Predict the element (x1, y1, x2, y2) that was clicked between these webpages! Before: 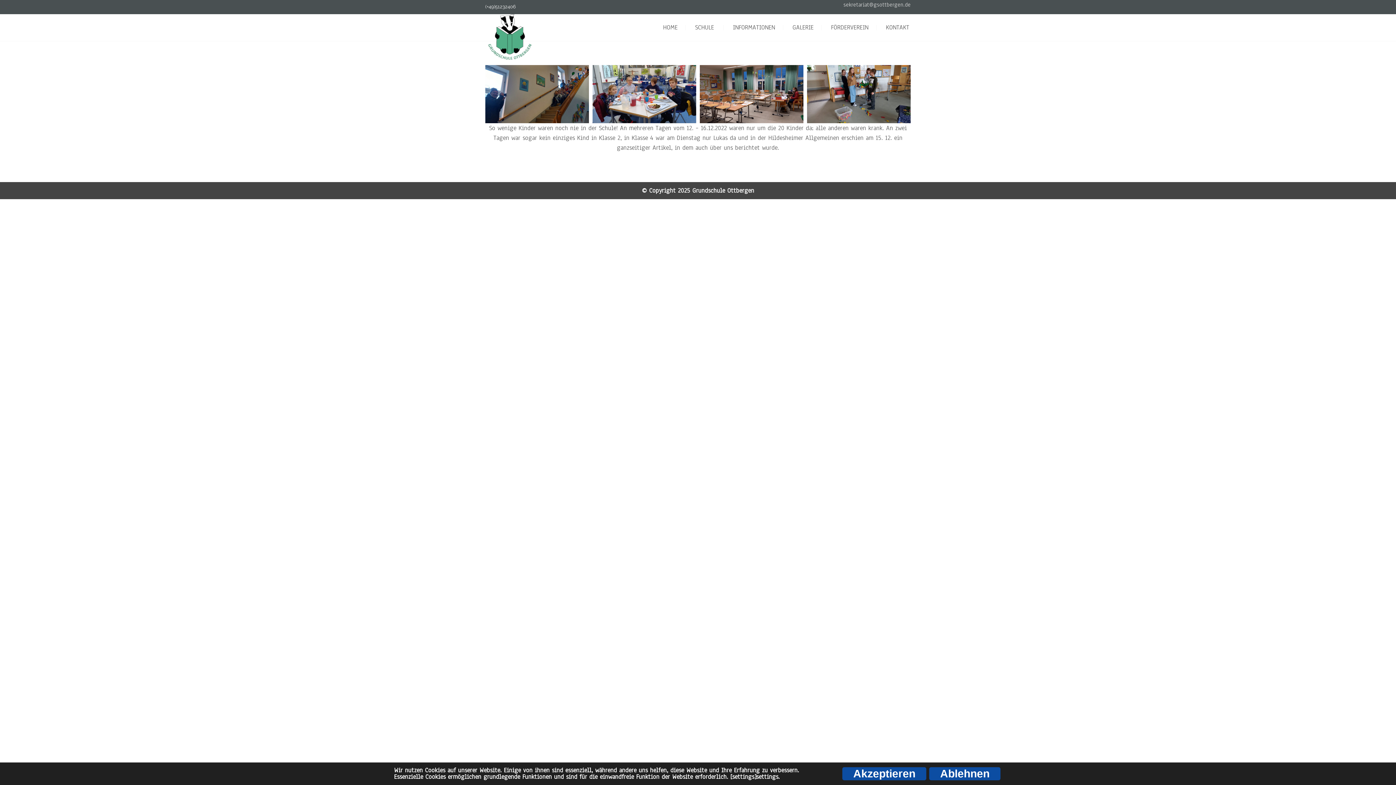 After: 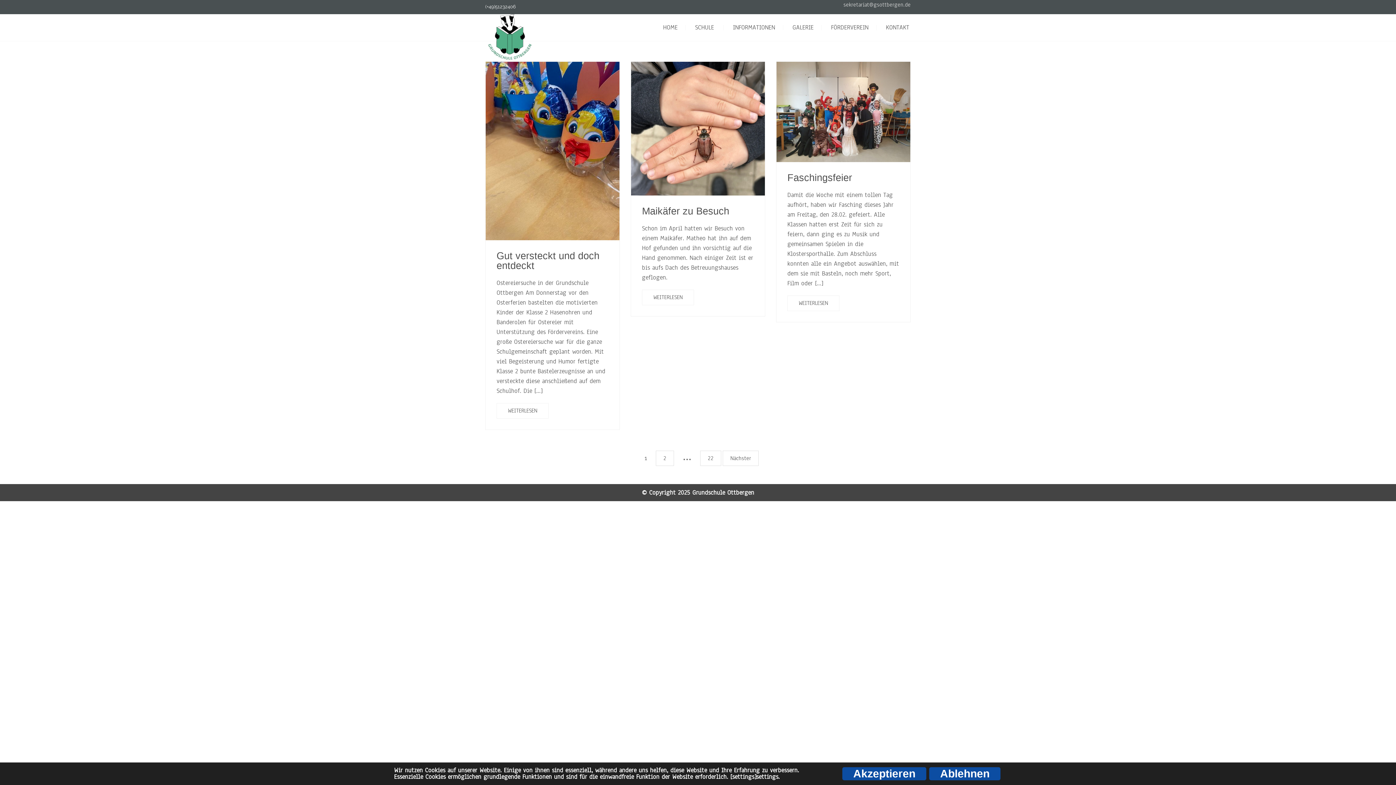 Action: label: GALERIE bbox: (792, 23, 813, 31)